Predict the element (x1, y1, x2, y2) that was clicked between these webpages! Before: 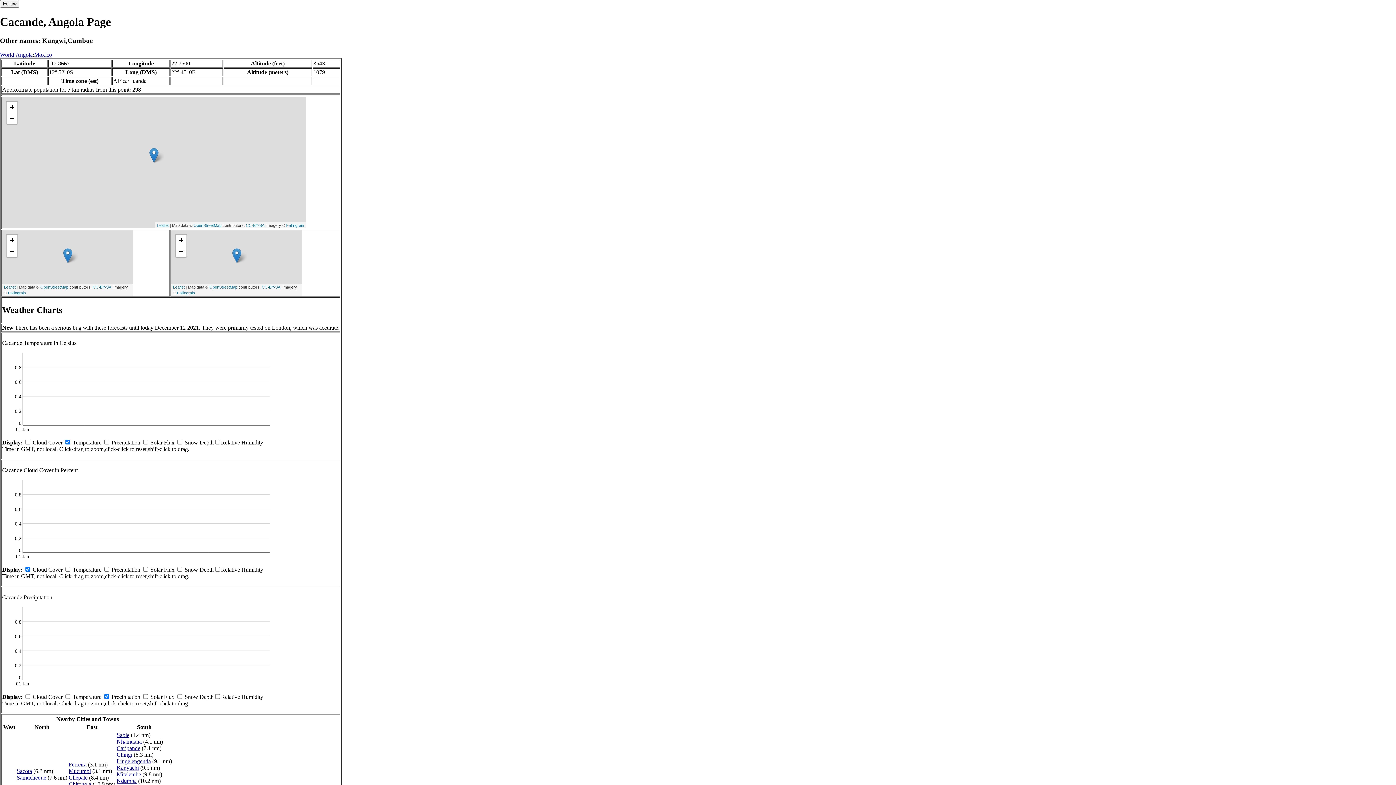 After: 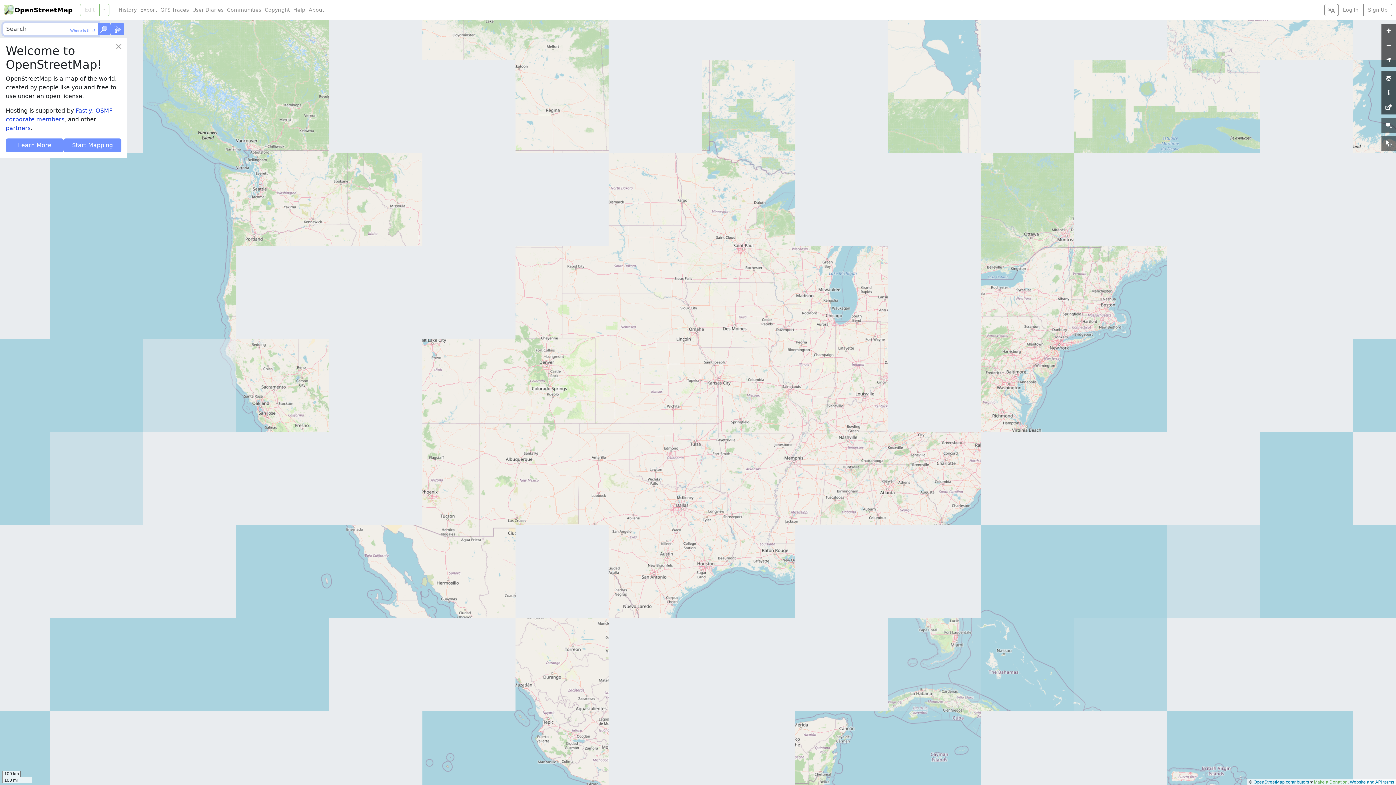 Action: bbox: (193, 223, 221, 227) label: OpenStreetMap